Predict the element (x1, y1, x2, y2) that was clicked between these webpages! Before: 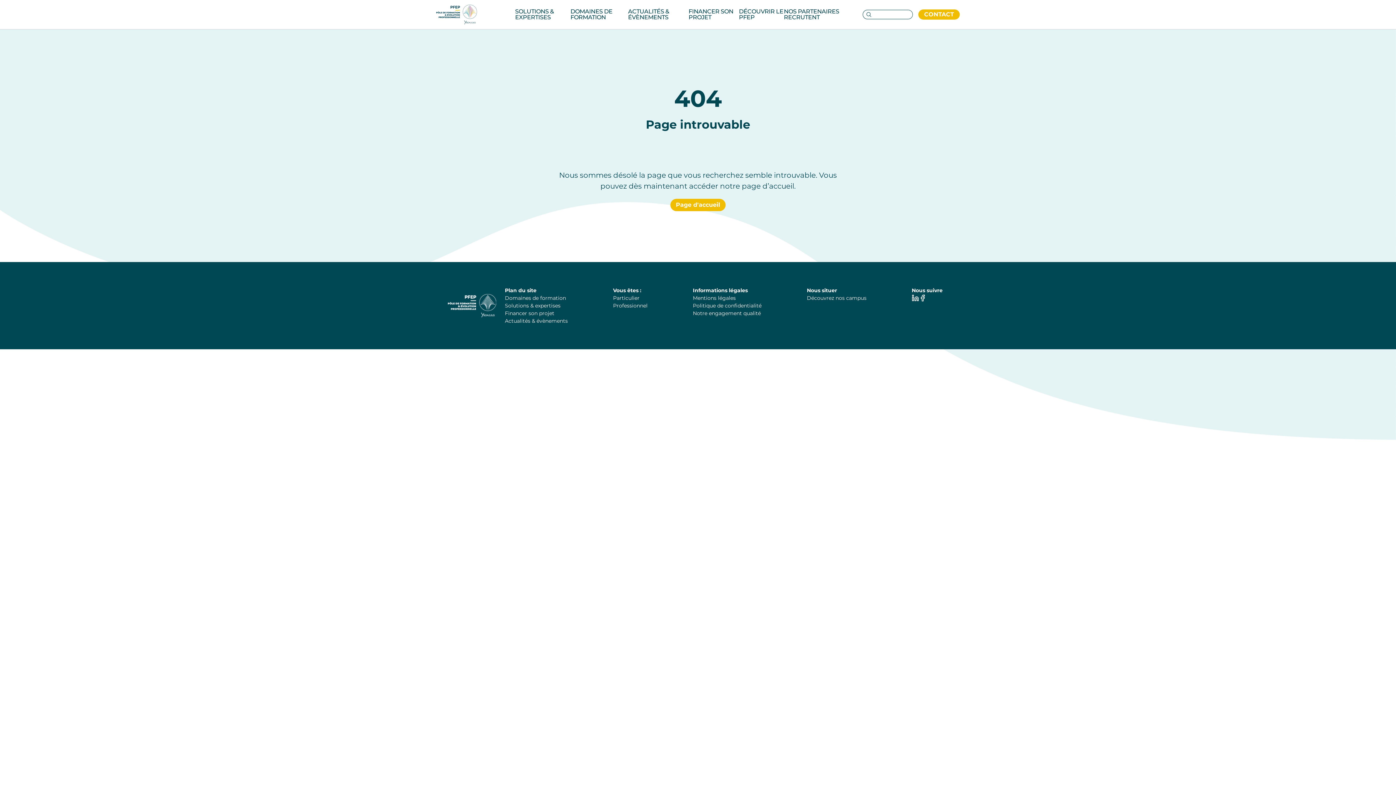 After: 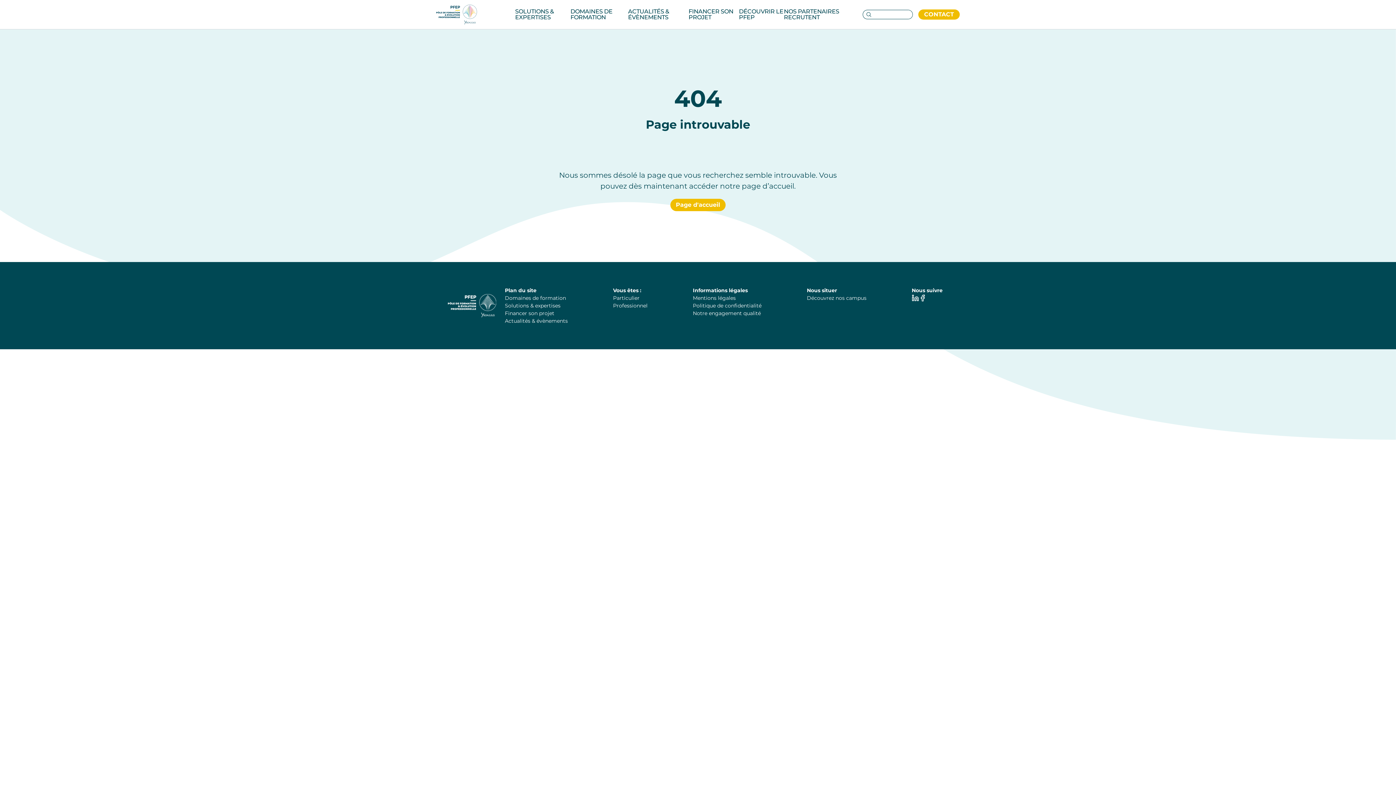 Action: bbox: (919, 294, 926, 301) label: Facebook